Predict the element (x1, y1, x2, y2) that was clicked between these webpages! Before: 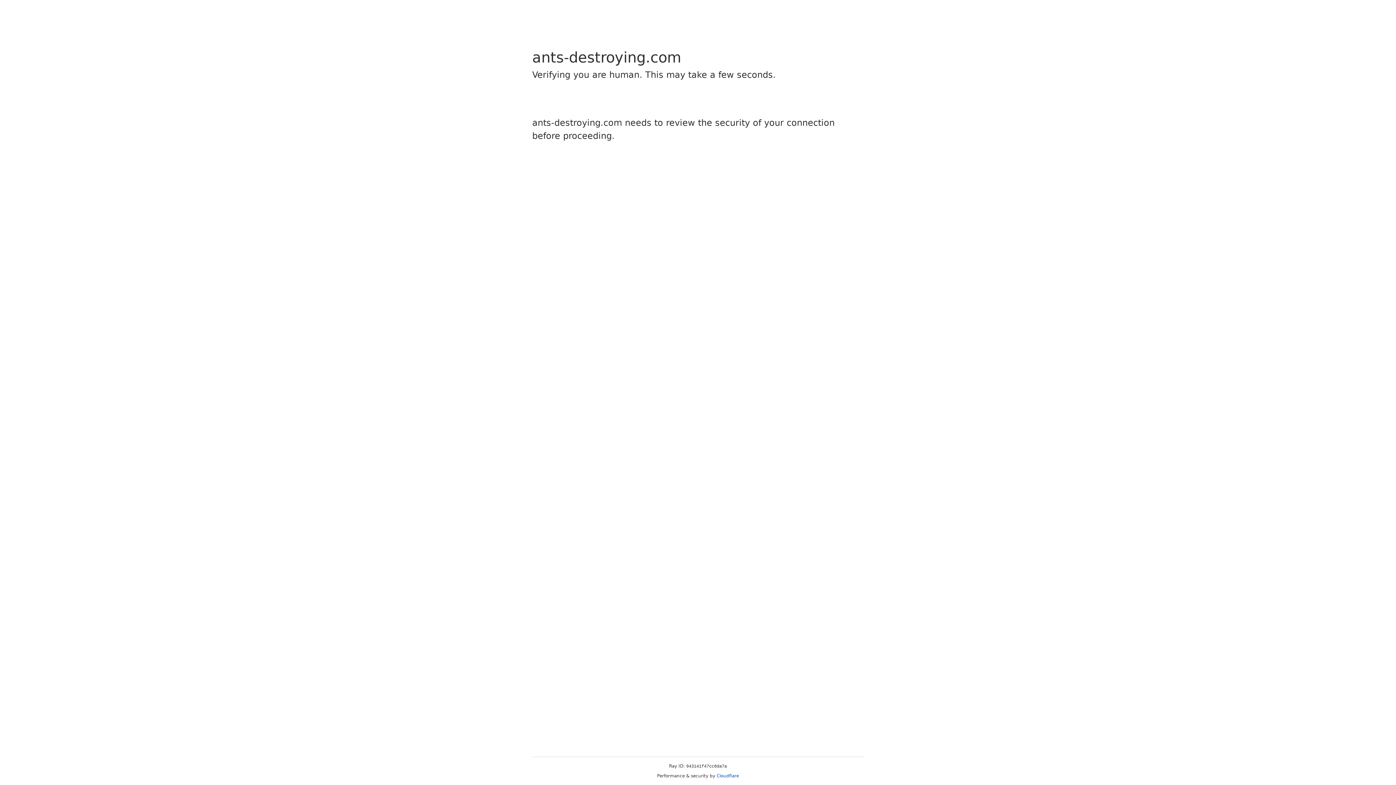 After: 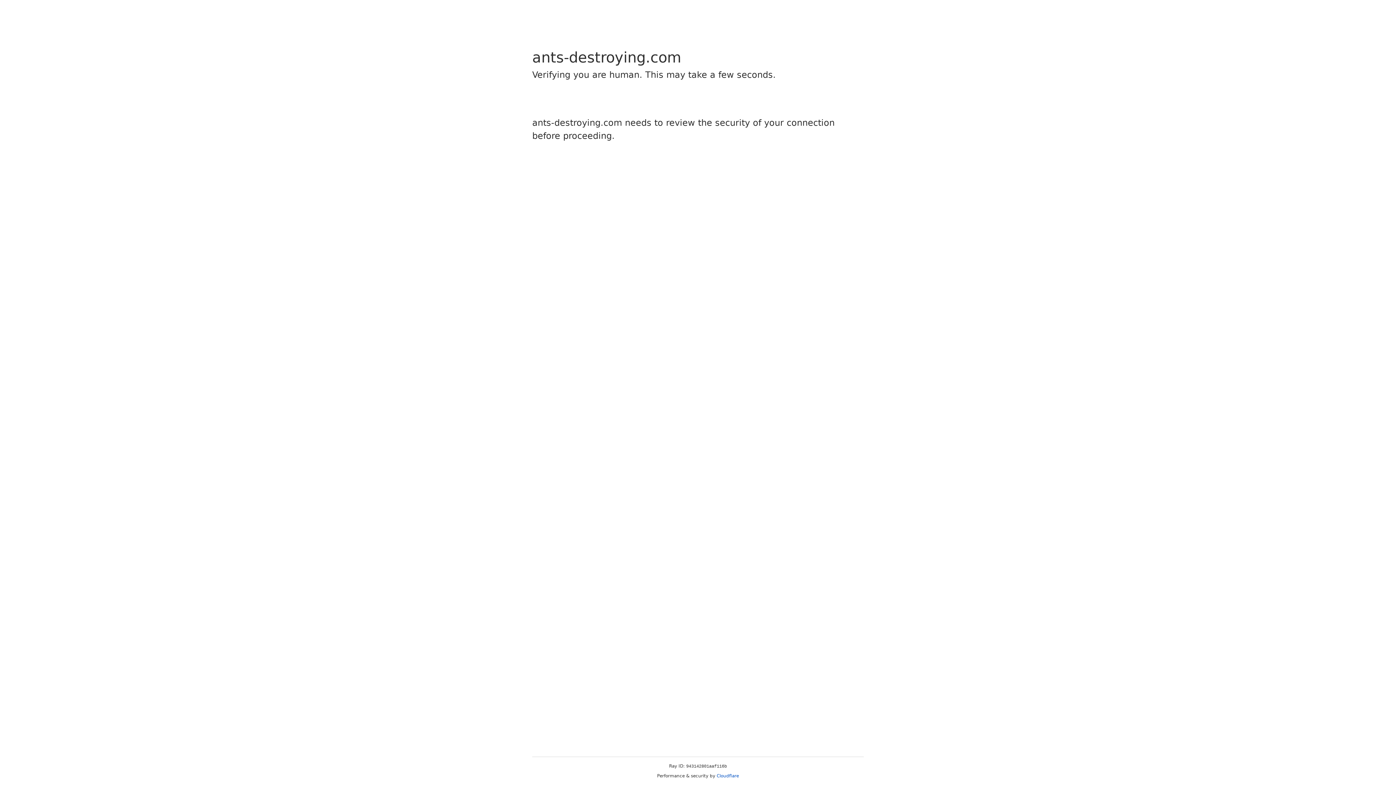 Action: bbox: (716, 773, 739, 778) label: Cloudflare